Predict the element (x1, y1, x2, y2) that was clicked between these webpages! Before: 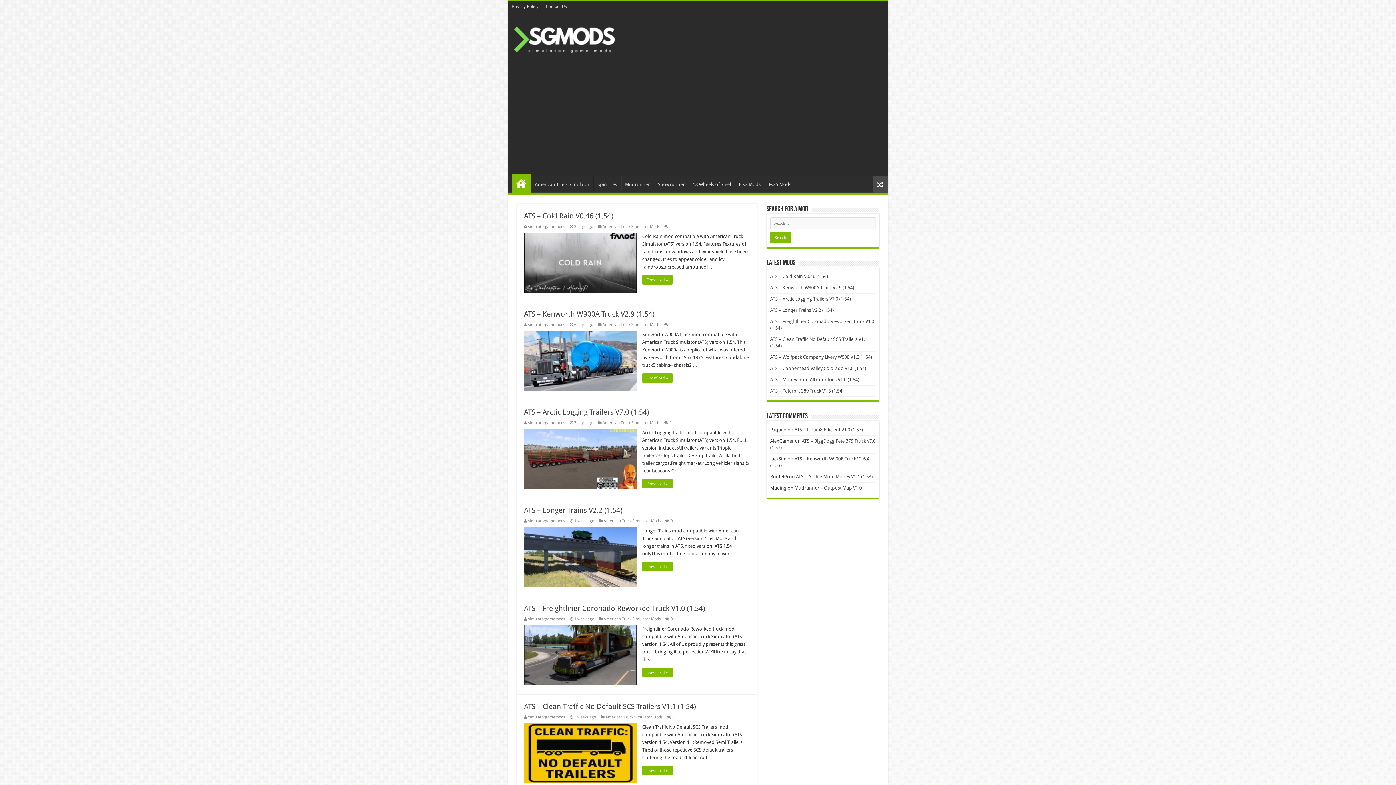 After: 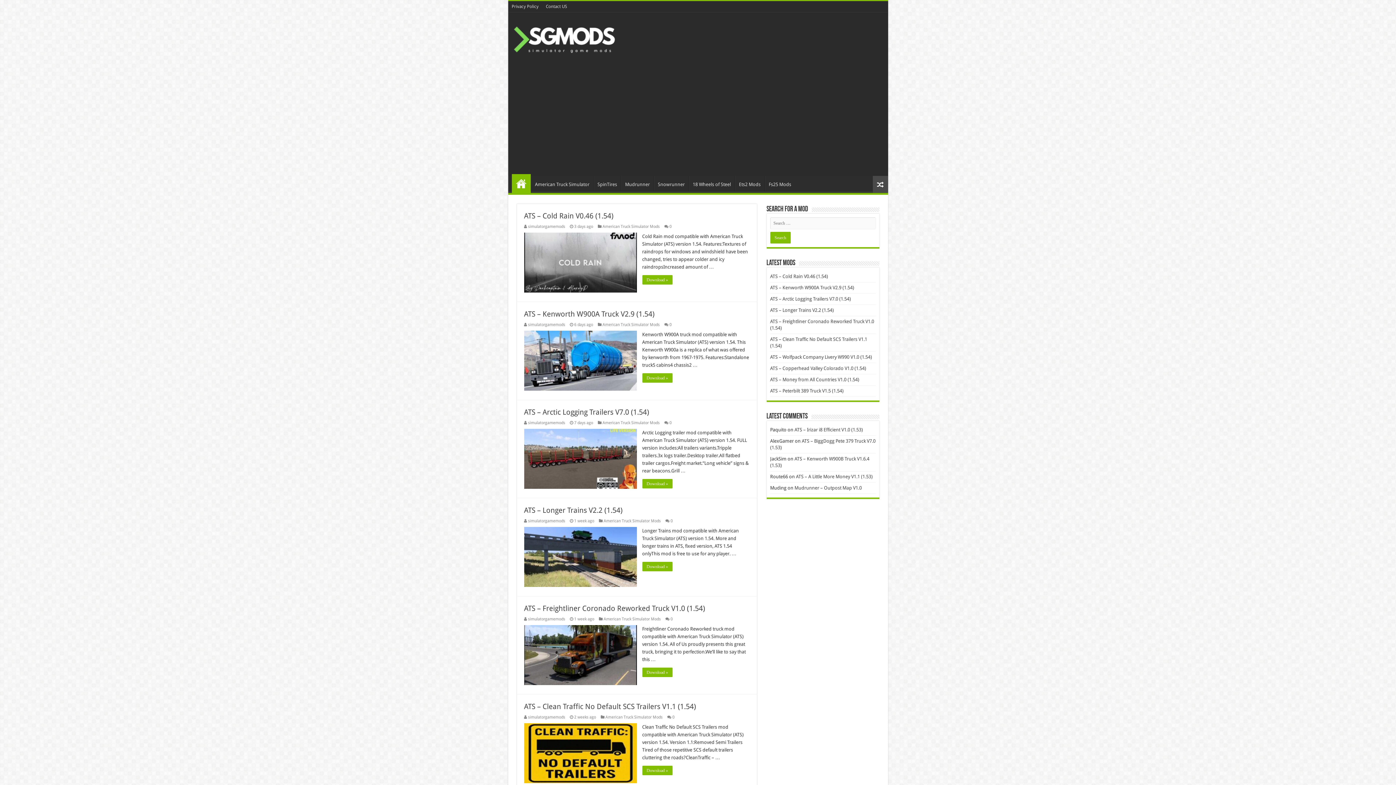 Action: label: Home bbox: (511, 174, 530, 193)